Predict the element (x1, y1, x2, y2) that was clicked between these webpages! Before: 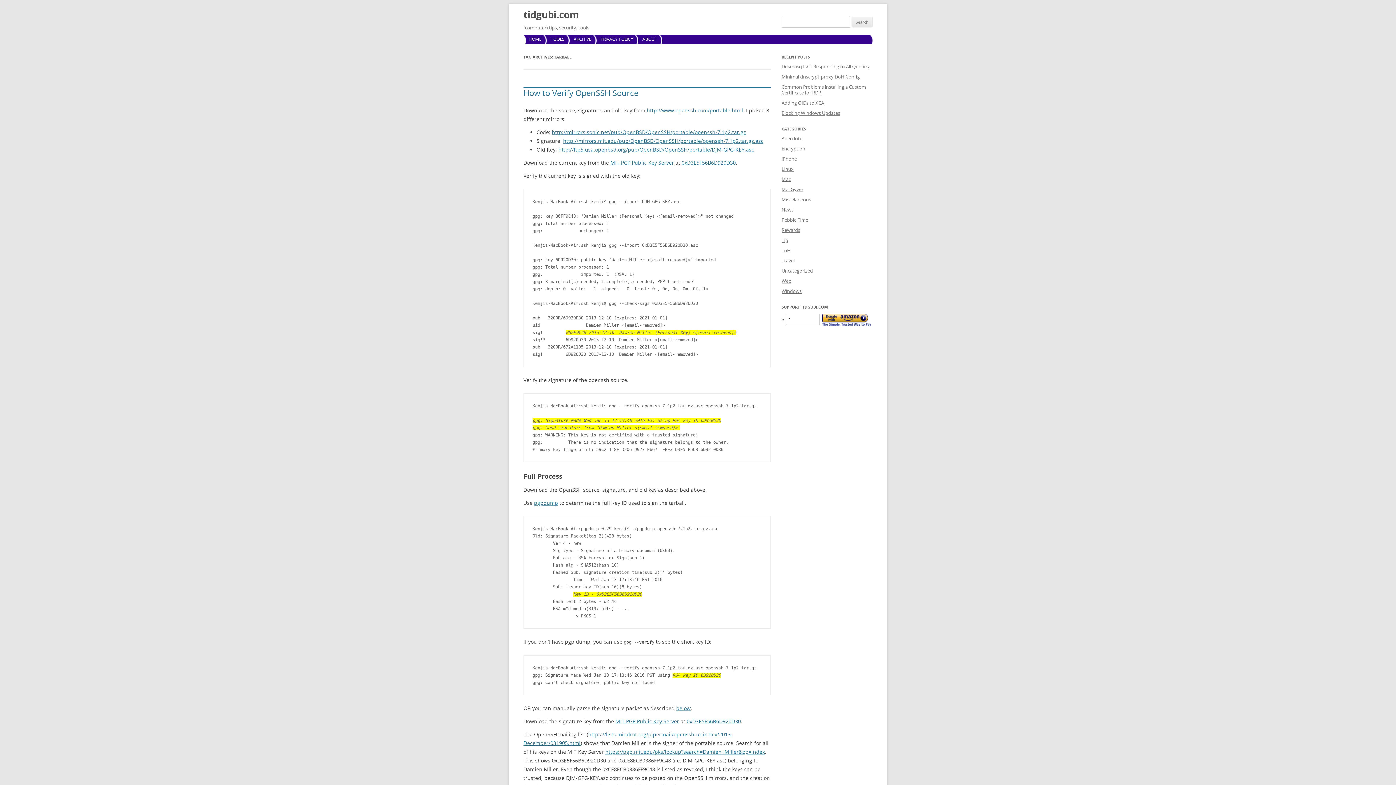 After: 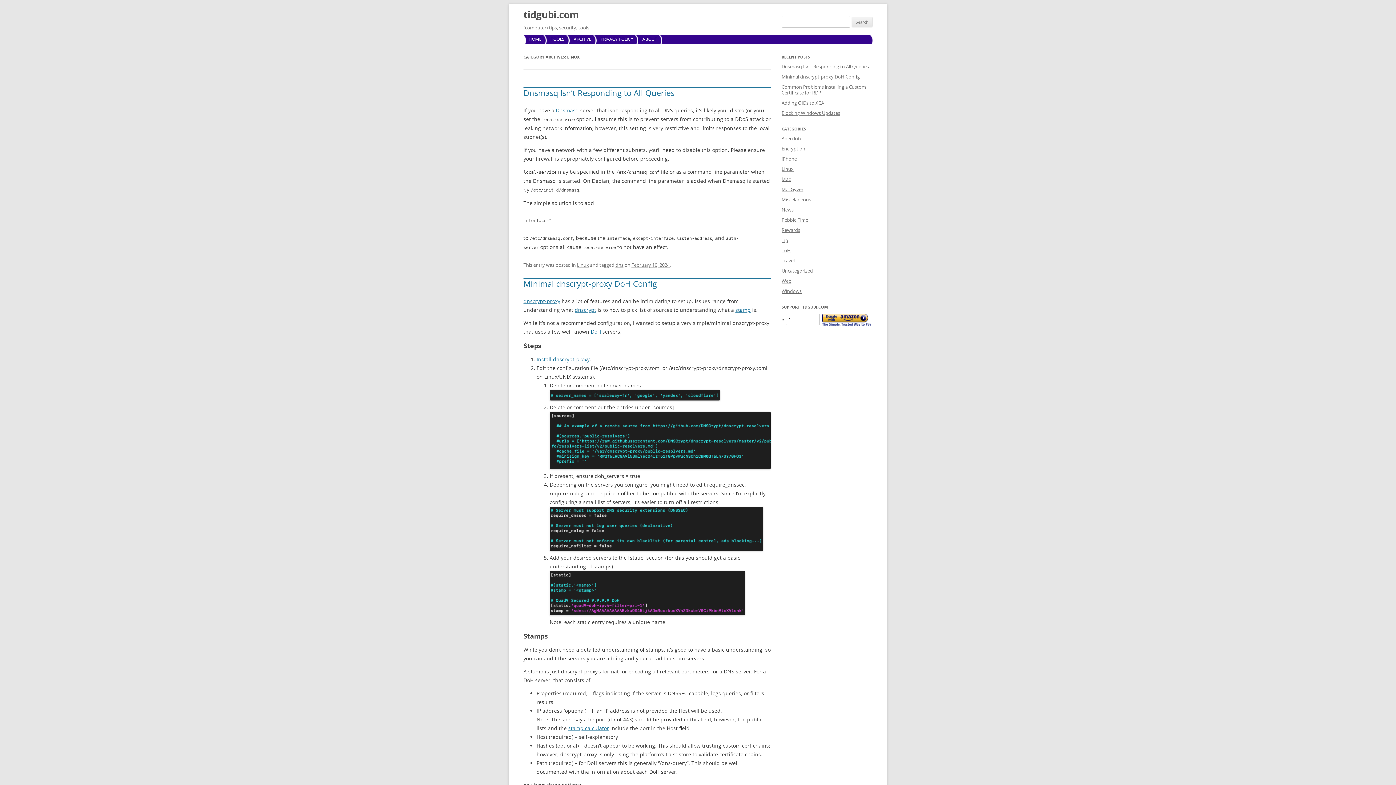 Action: bbox: (781, 165, 793, 172) label: Linux